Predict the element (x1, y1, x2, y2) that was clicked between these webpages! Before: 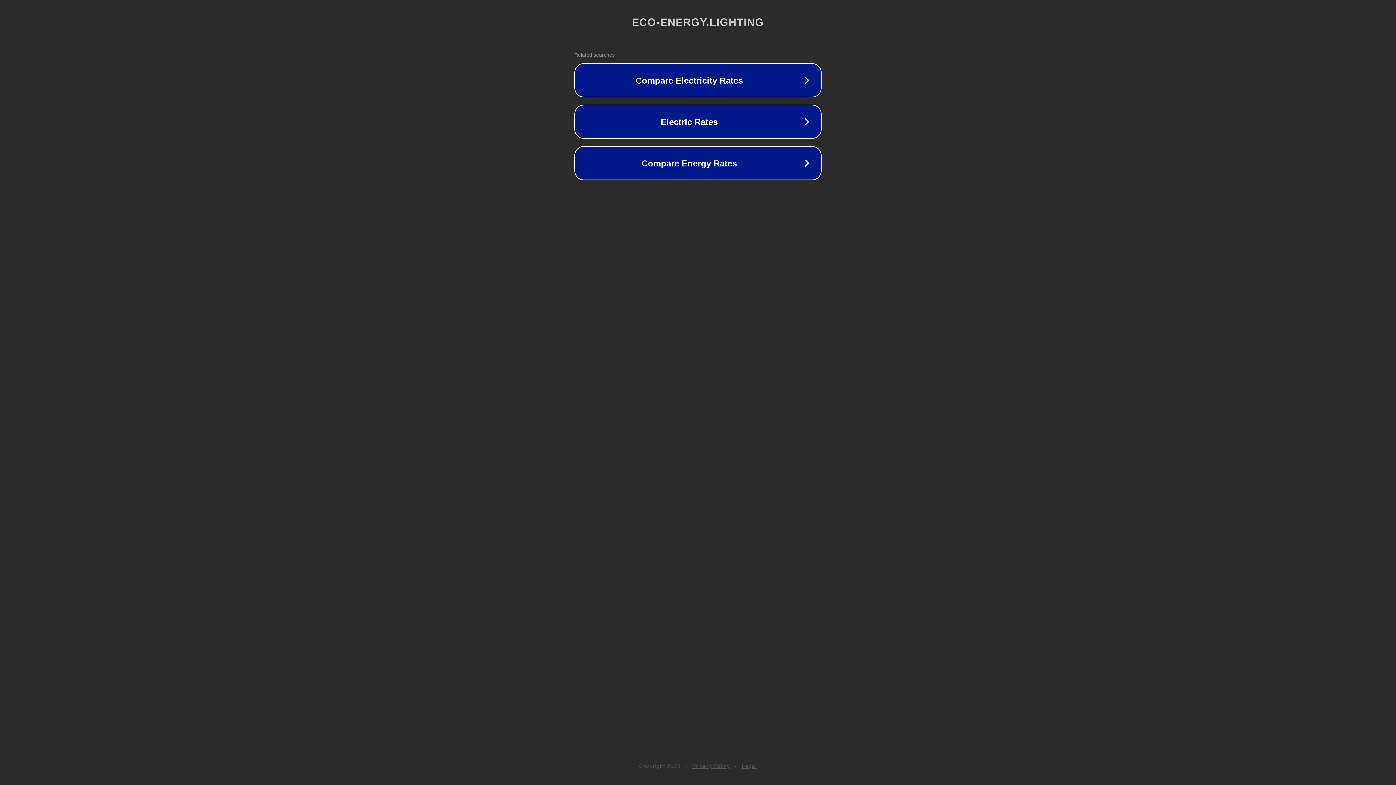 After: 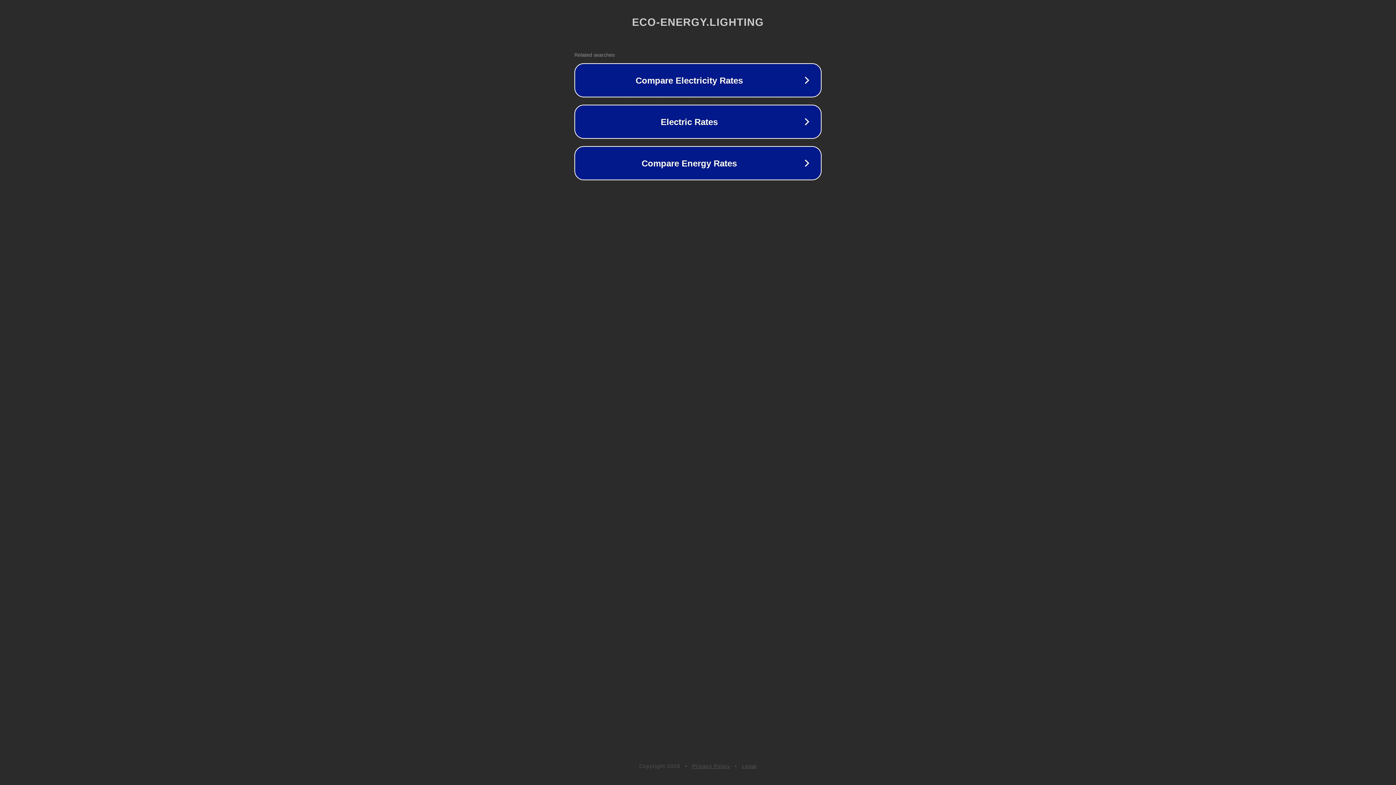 Action: label: Privacy Policy bbox: (692, 763, 730, 769)